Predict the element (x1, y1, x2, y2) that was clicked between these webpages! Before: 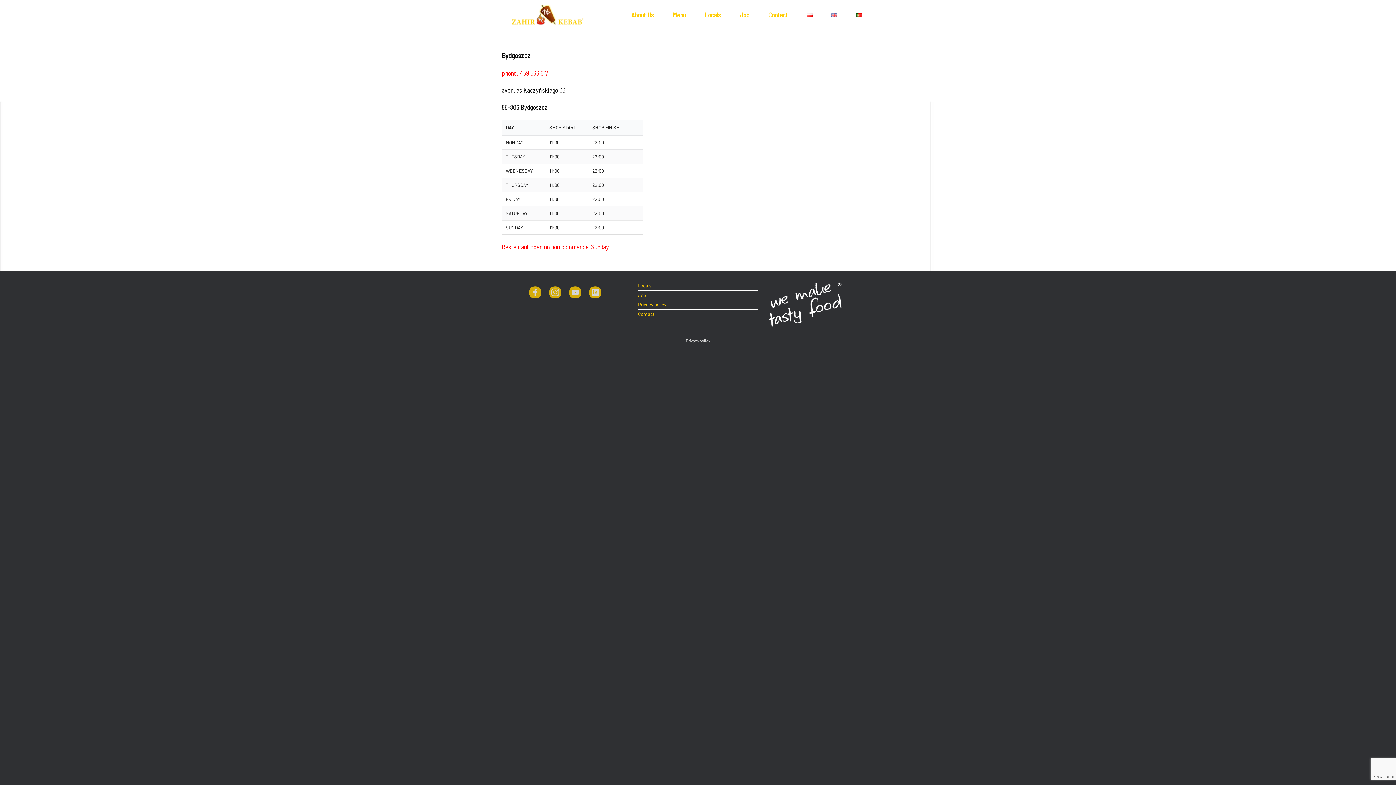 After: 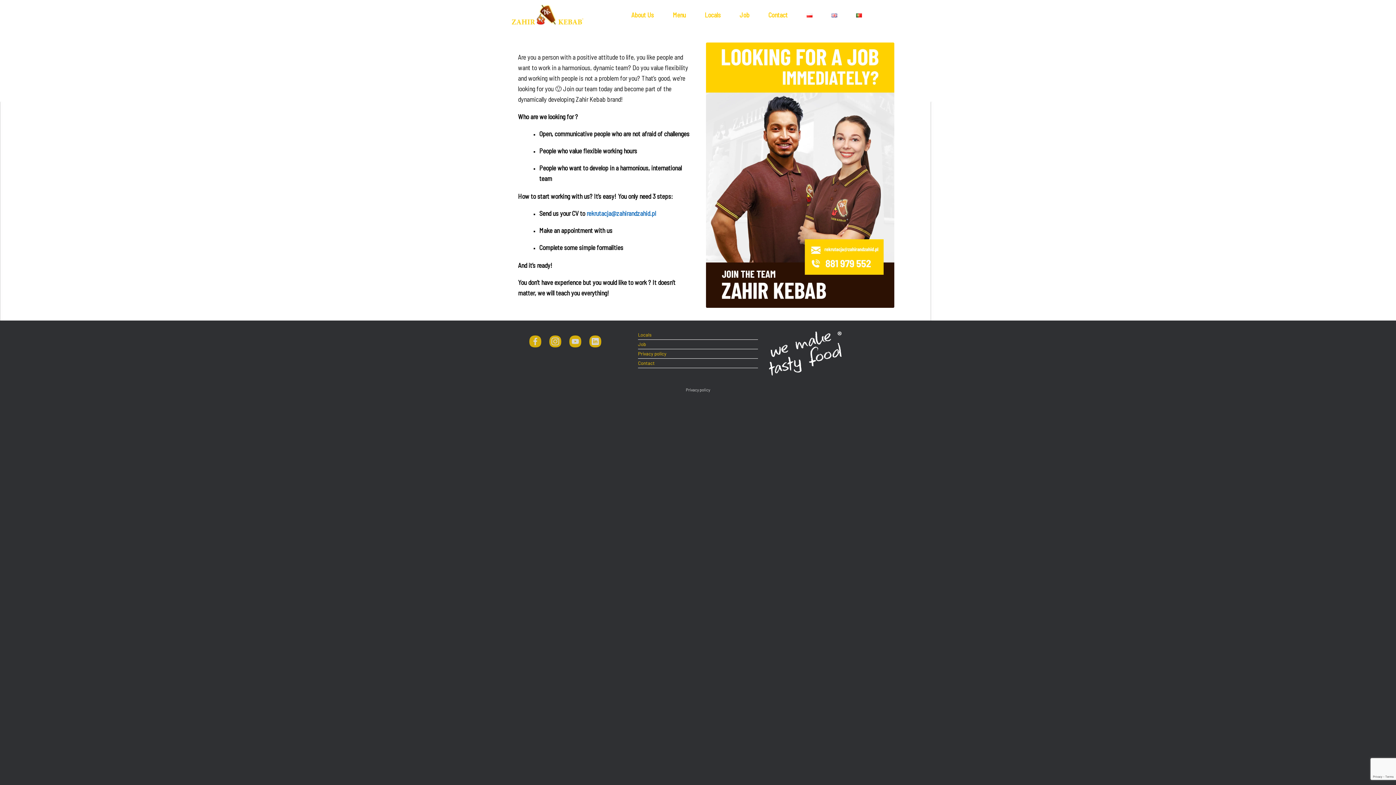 Action: label: Job bbox: (638, 291, 758, 300)